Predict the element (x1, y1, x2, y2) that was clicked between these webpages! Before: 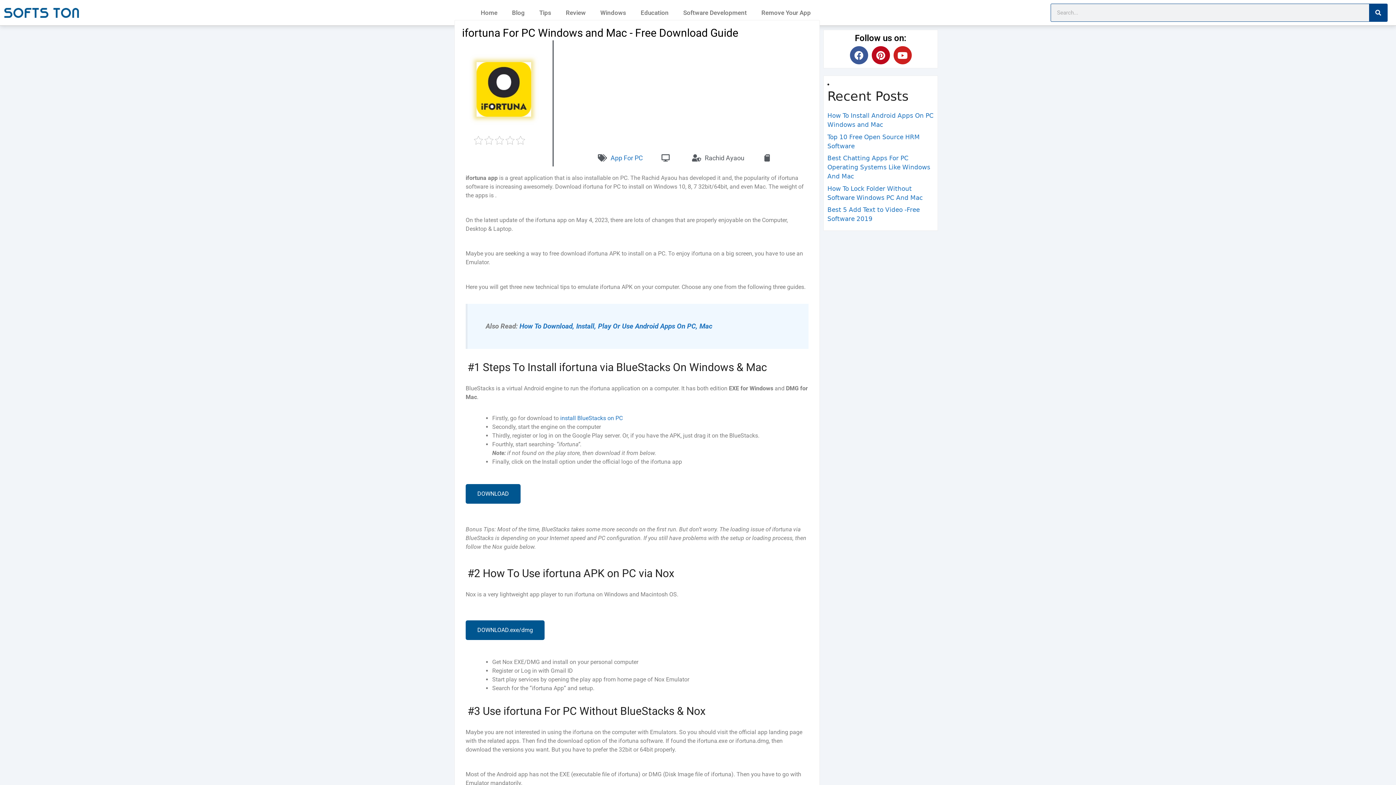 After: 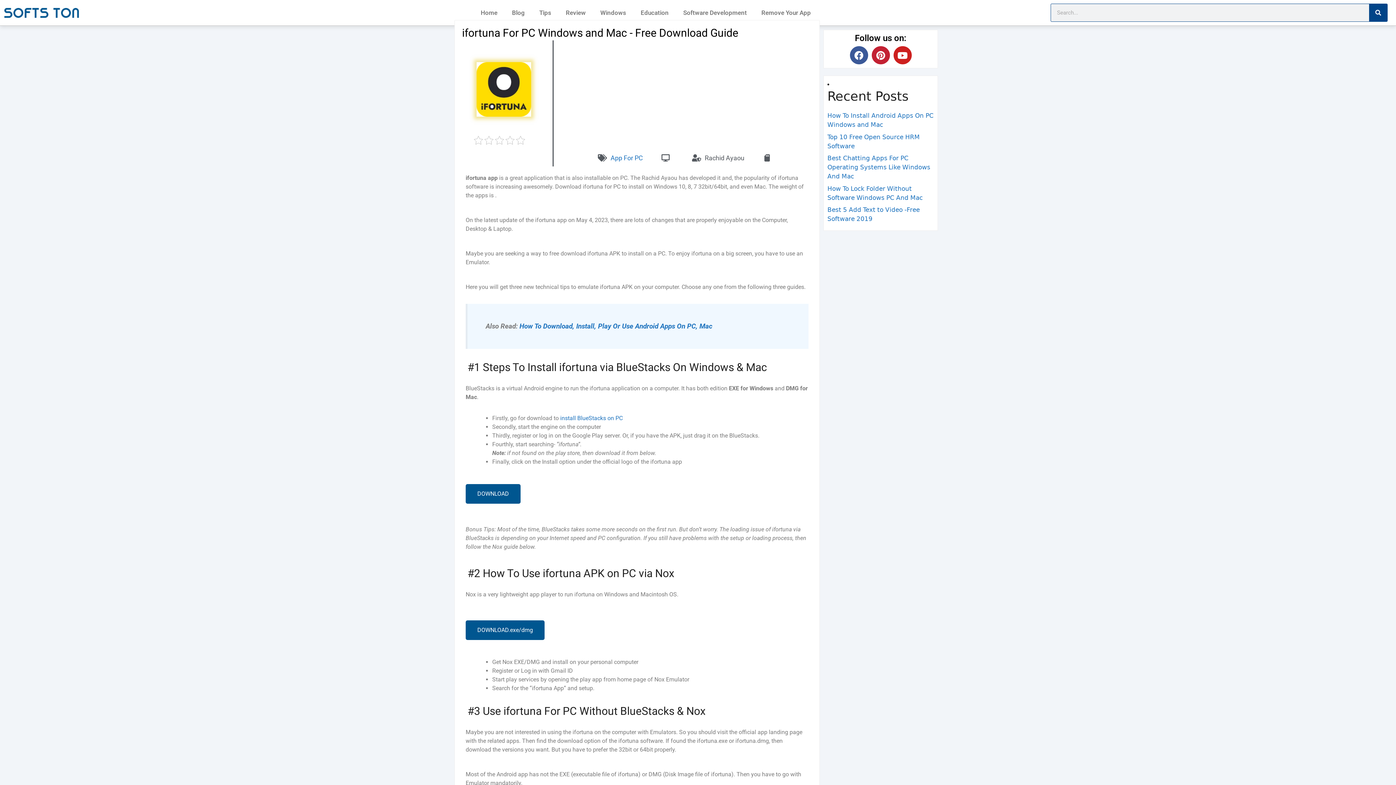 Action: bbox: (871, 46, 890, 64) label: Pinterest